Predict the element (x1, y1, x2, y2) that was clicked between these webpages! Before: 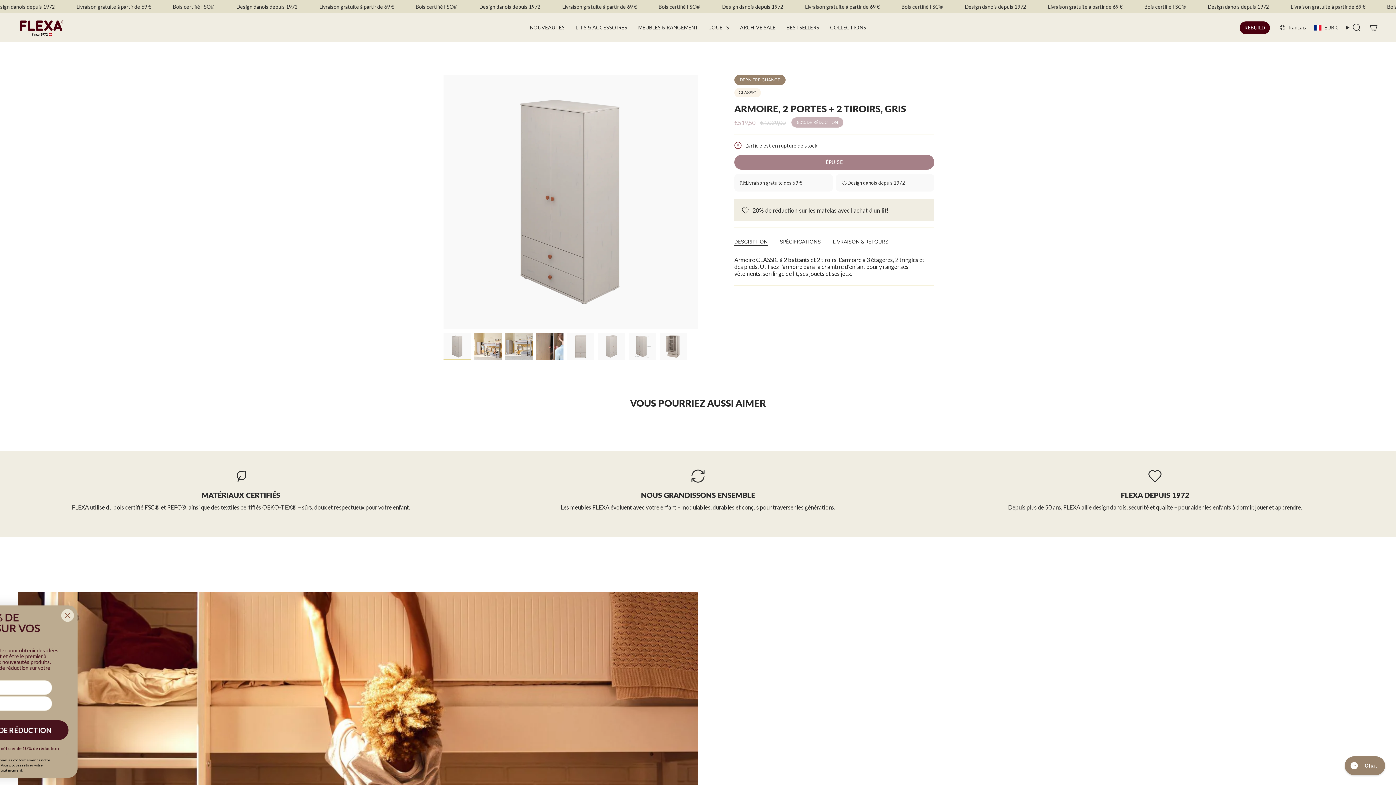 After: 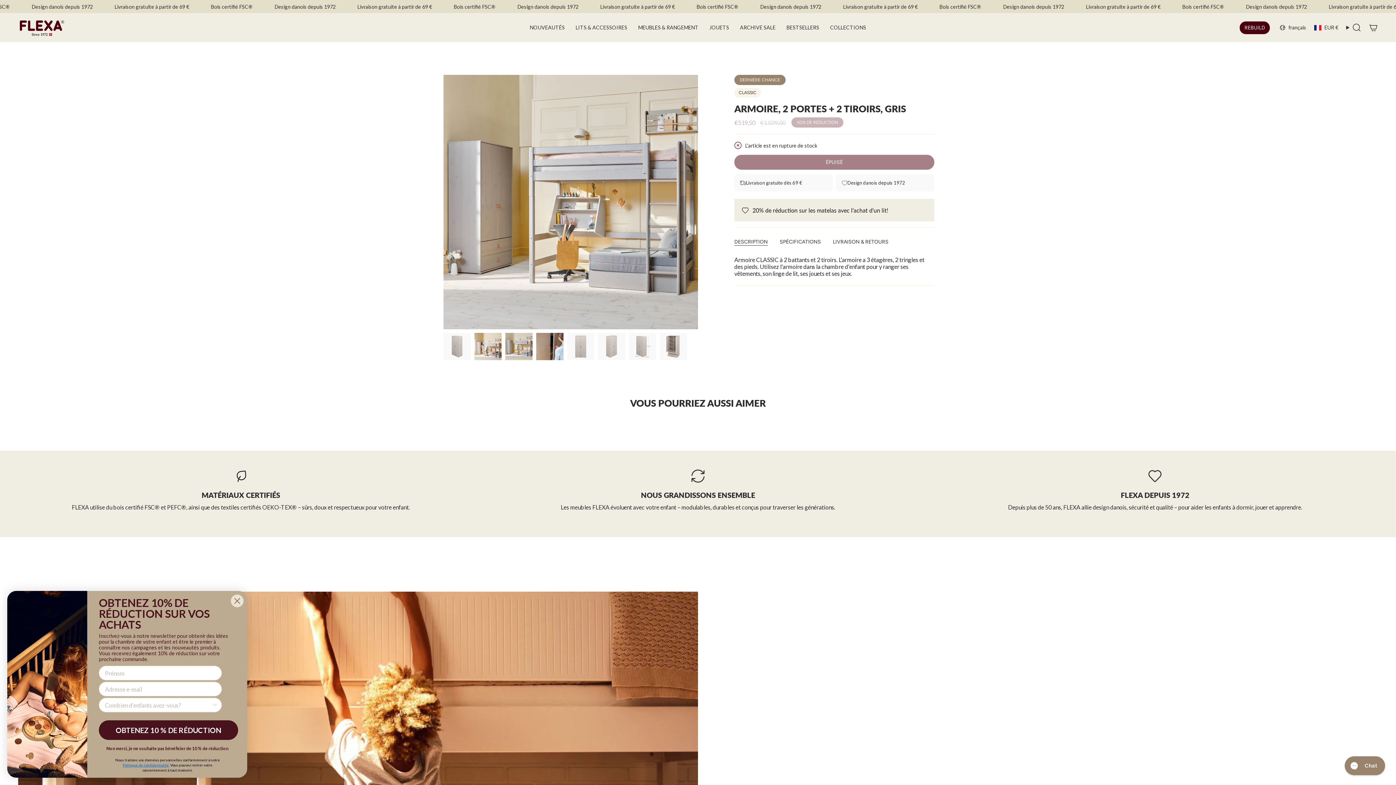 Action: bbox: (505, 333, 532, 360)